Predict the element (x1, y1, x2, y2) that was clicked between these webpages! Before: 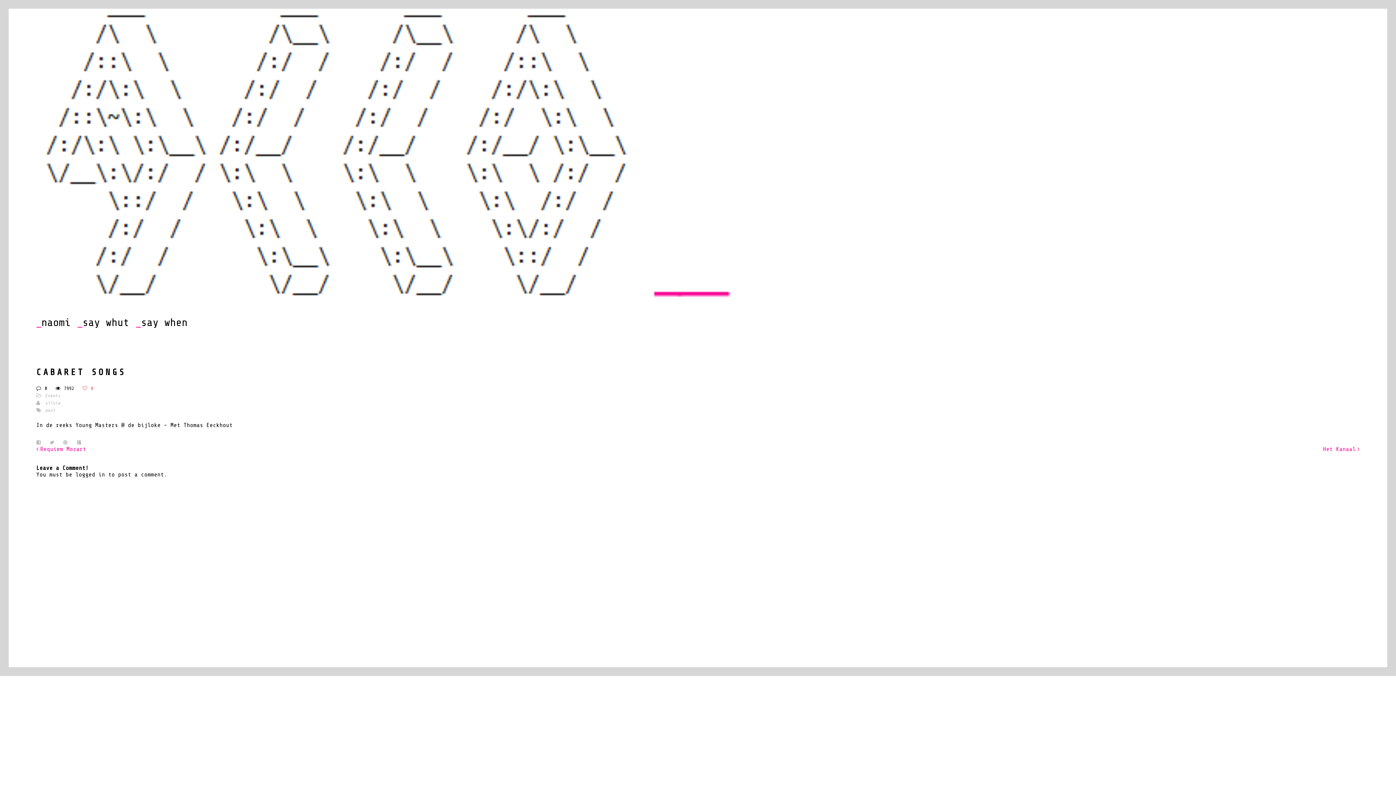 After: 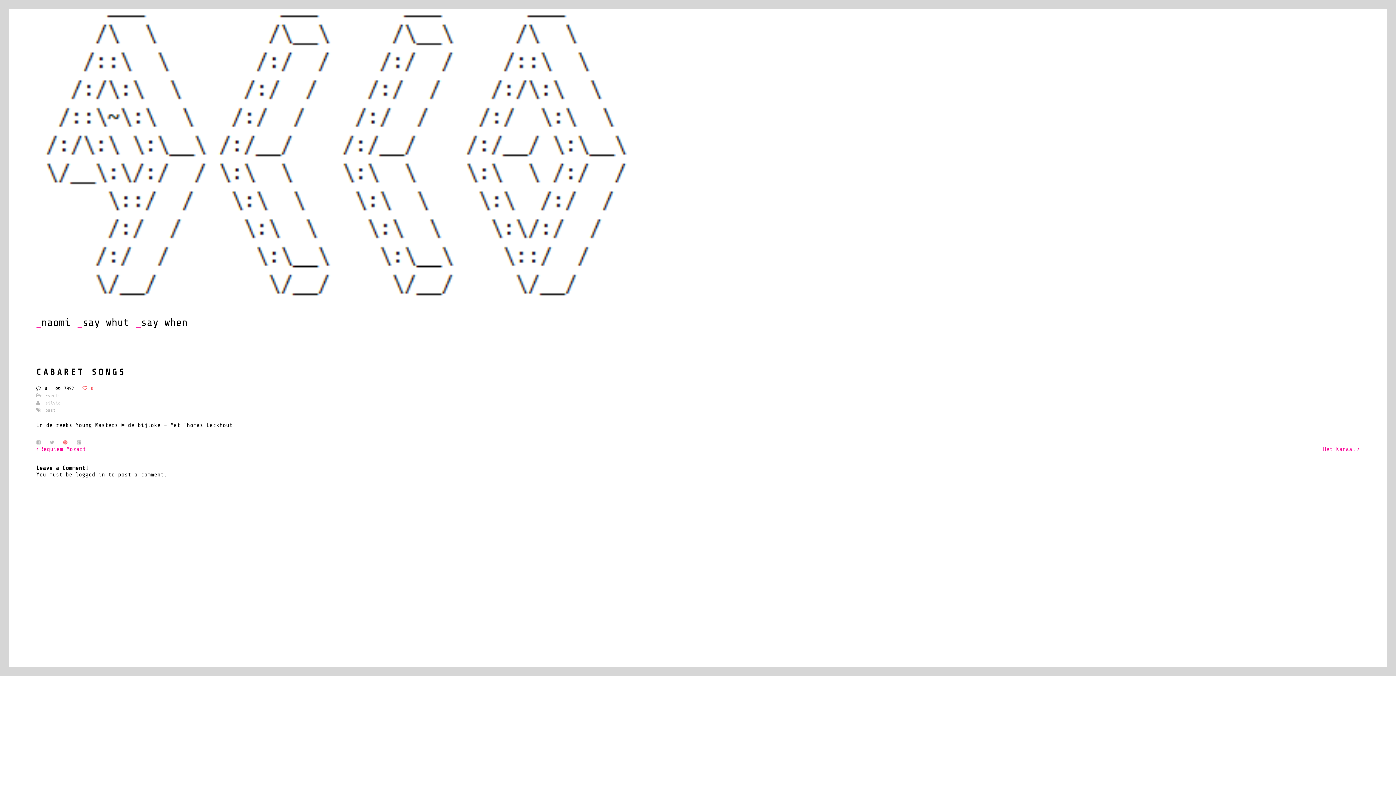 Action: bbox: (63, 440, 67, 444)